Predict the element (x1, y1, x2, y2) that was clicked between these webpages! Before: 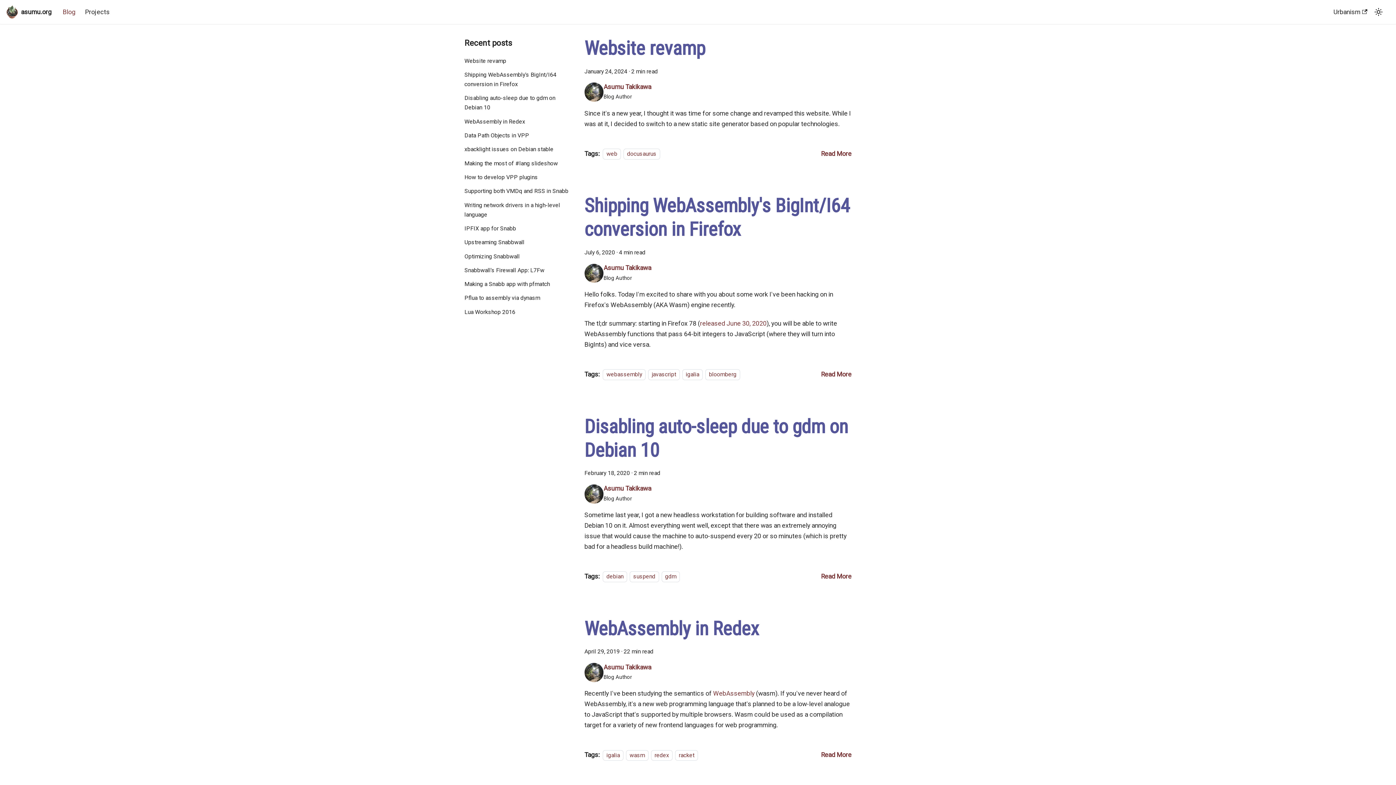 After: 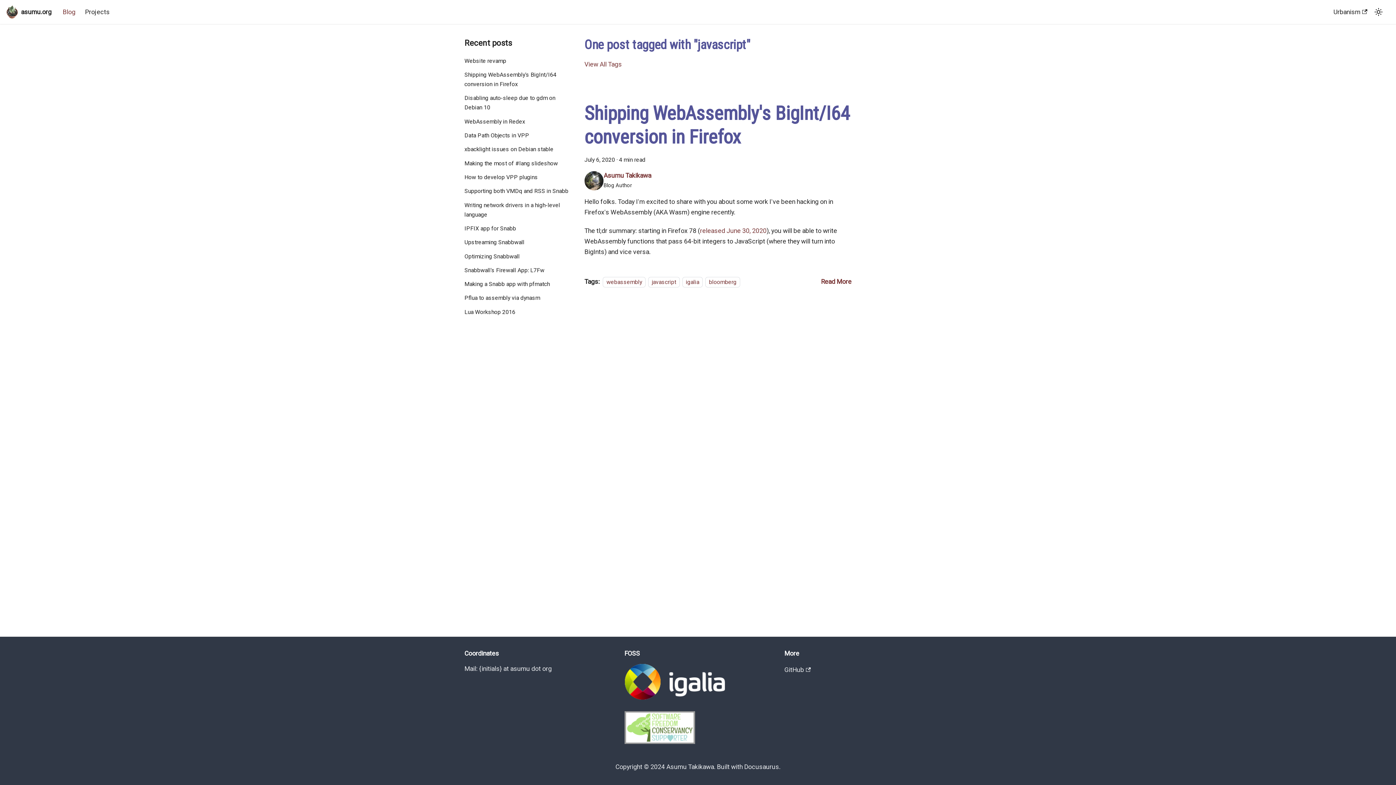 Action: label: javascript bbox: (648, 369, 679, 380)